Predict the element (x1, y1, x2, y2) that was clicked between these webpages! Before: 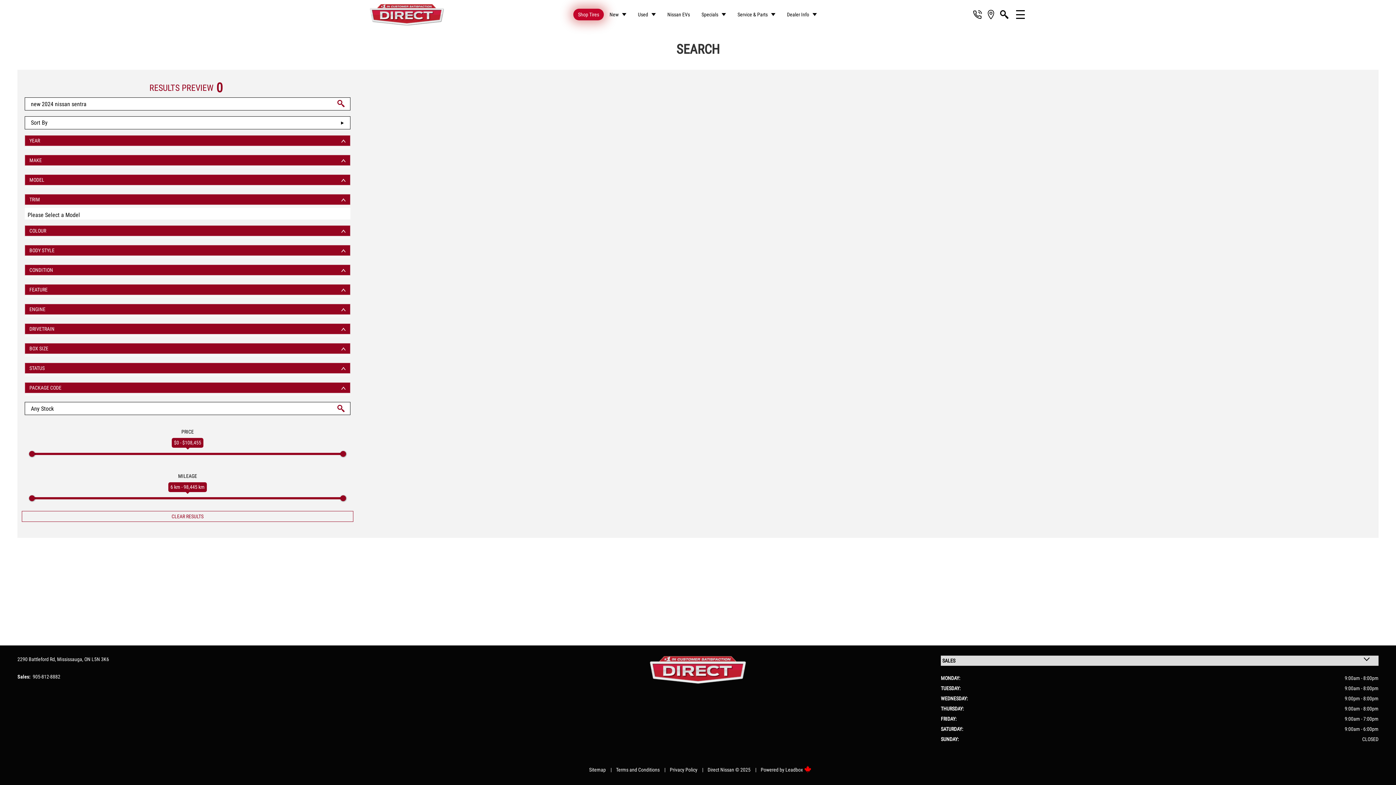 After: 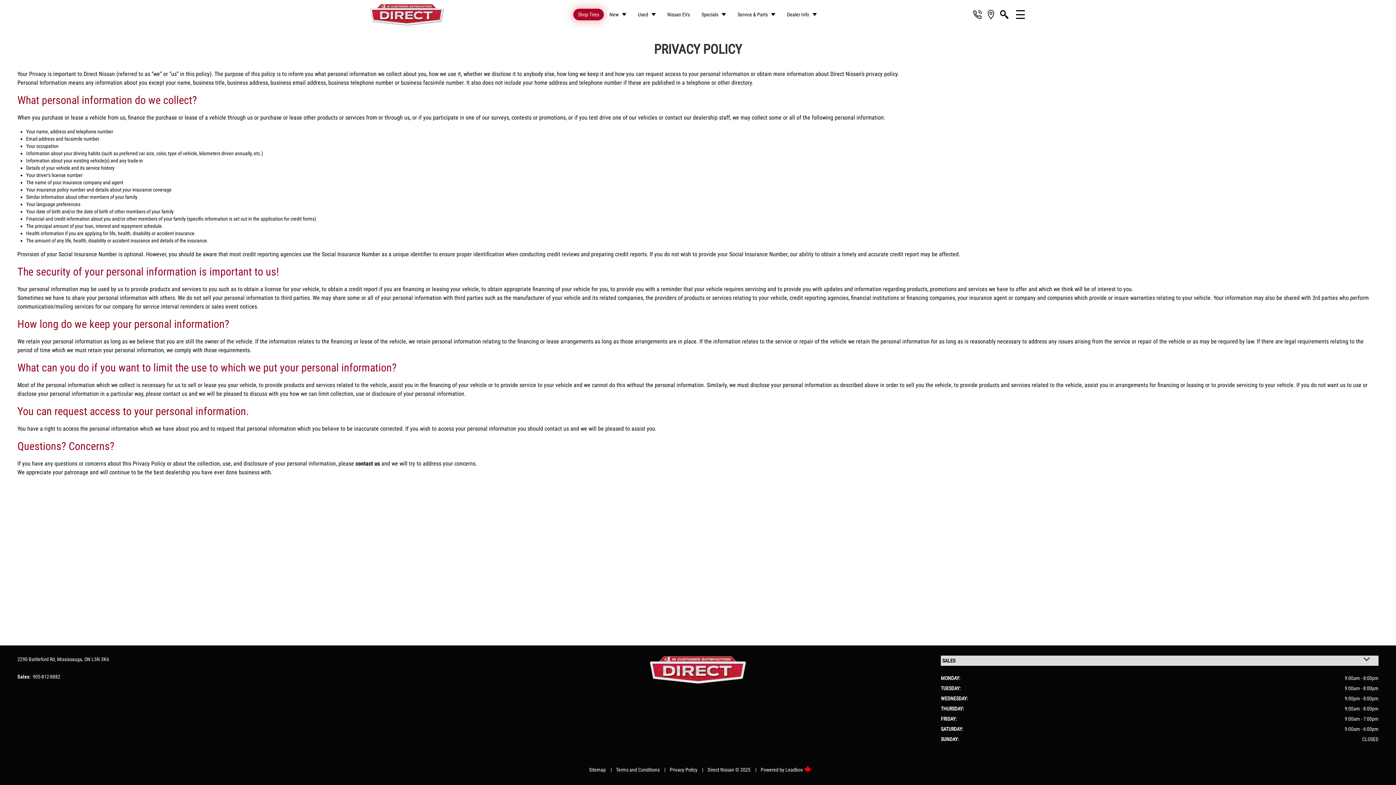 Action: label: Privacy Policy bbox: (665, 766, 702, 773)